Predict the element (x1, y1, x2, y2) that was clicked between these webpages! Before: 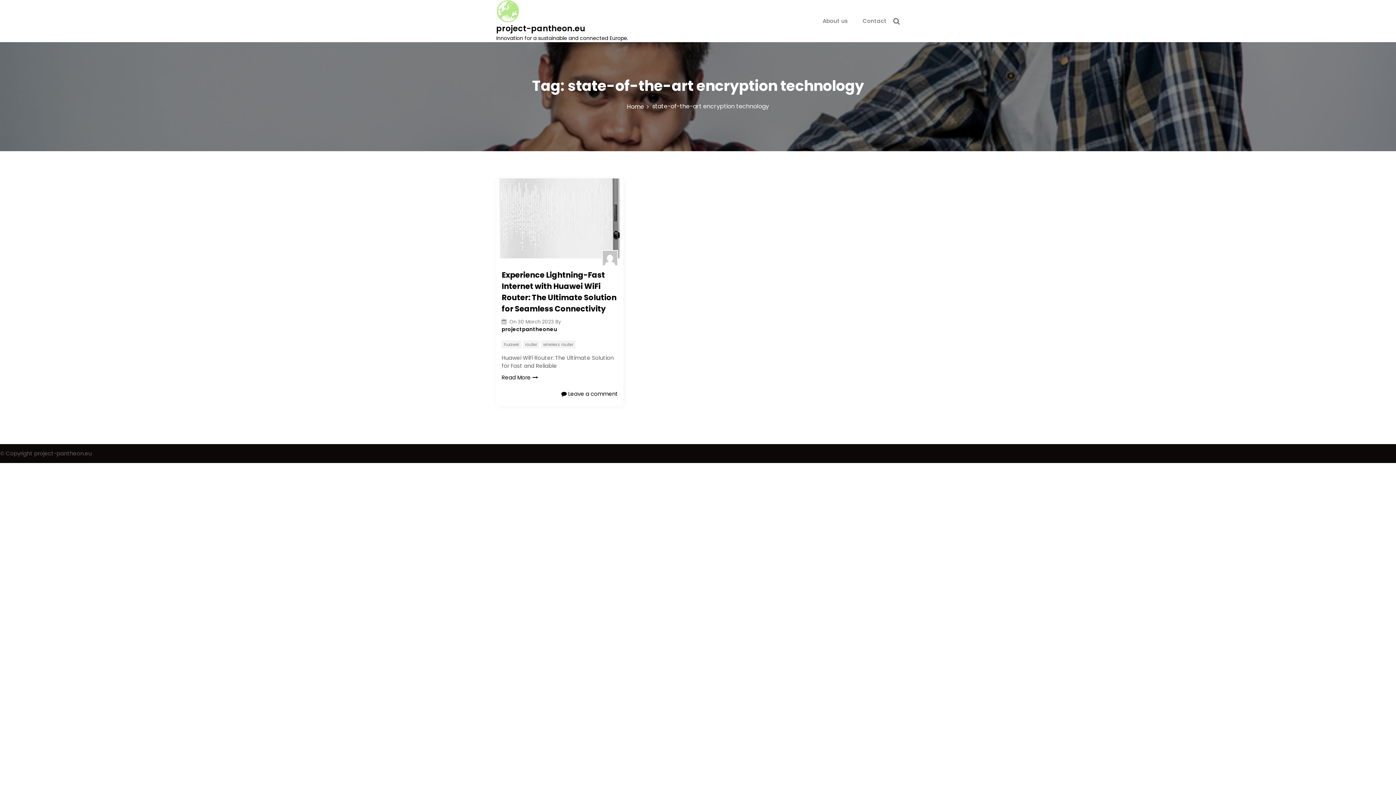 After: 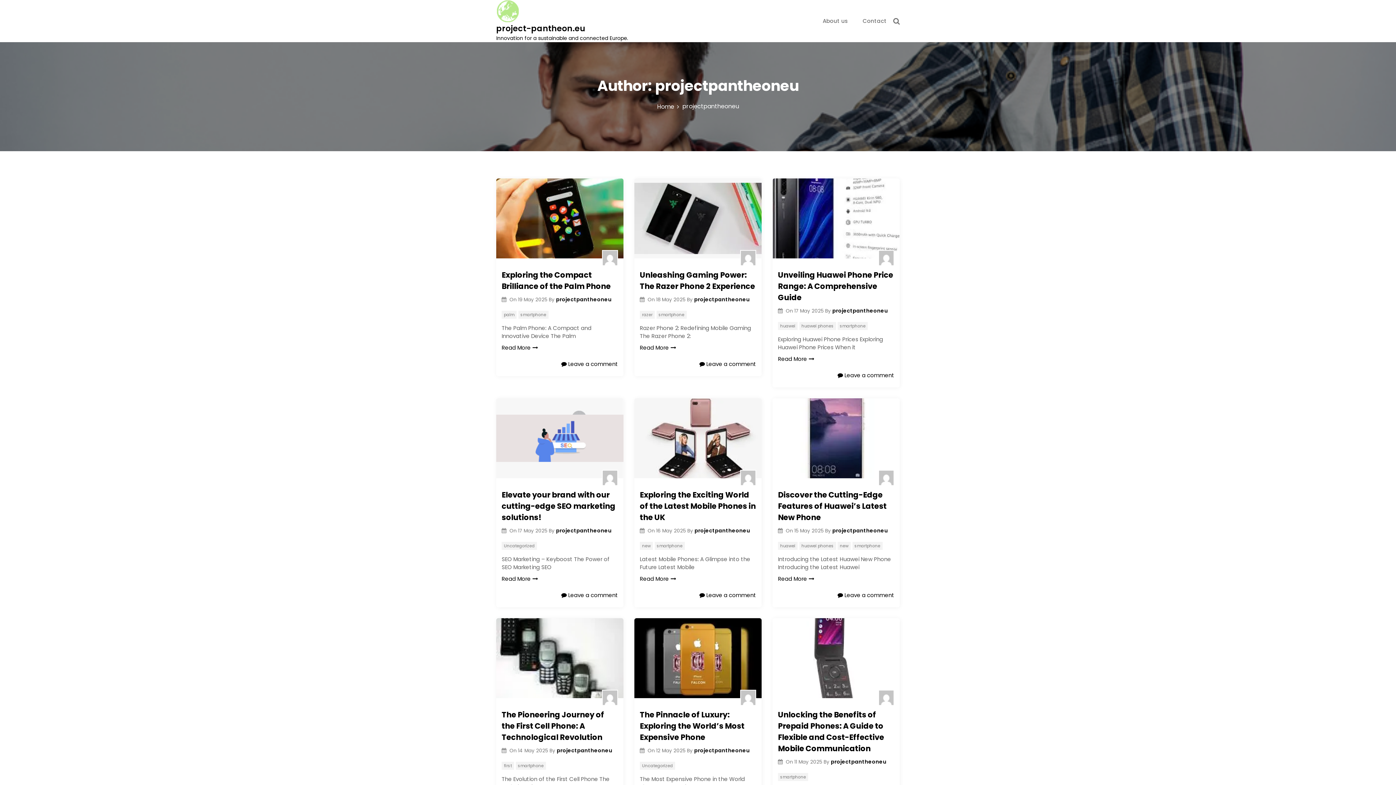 Action: bbox: (501, 325, 557, 332) label: projectpantheoneu